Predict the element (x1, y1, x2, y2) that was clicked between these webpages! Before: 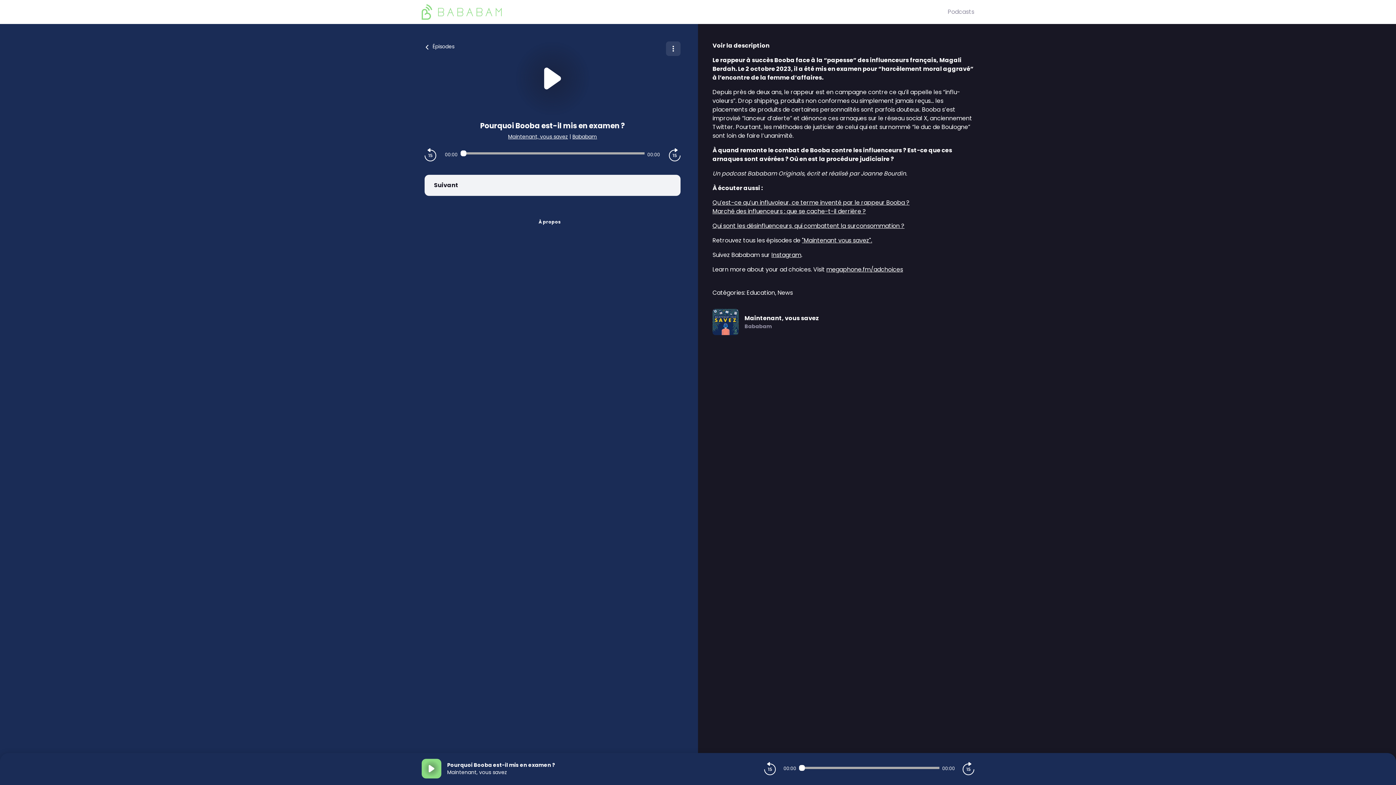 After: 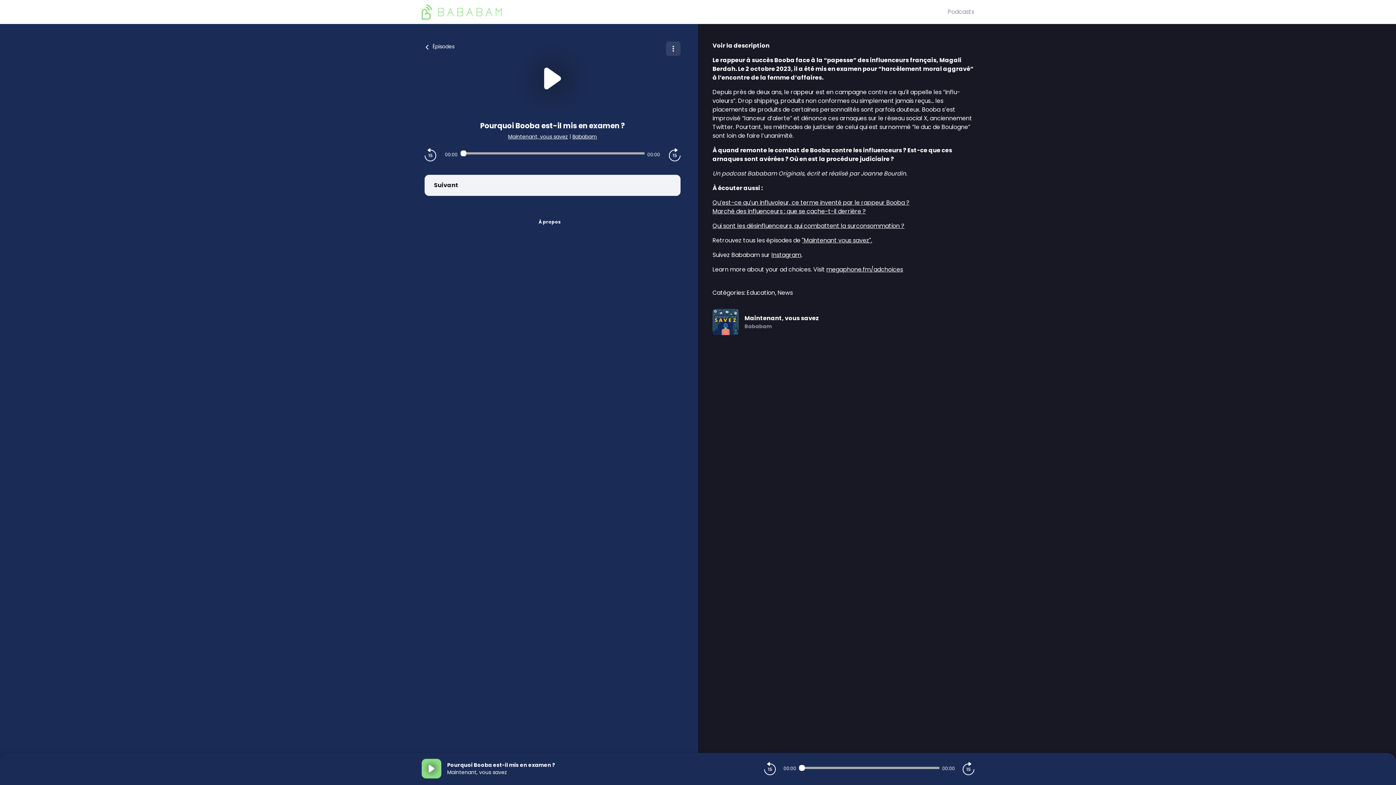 Action: label: megaphone.fm/adchoices bbox: (826, 265, 903, 273)